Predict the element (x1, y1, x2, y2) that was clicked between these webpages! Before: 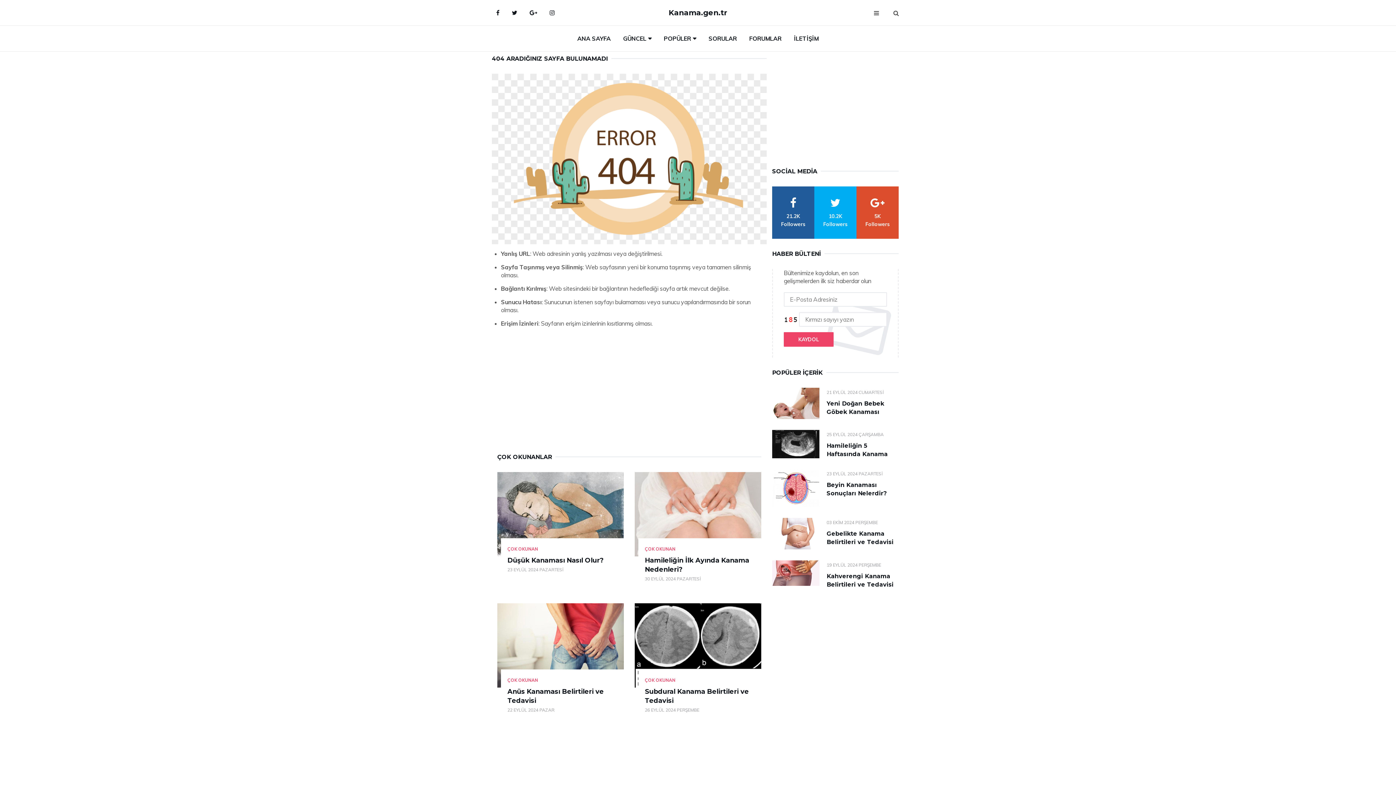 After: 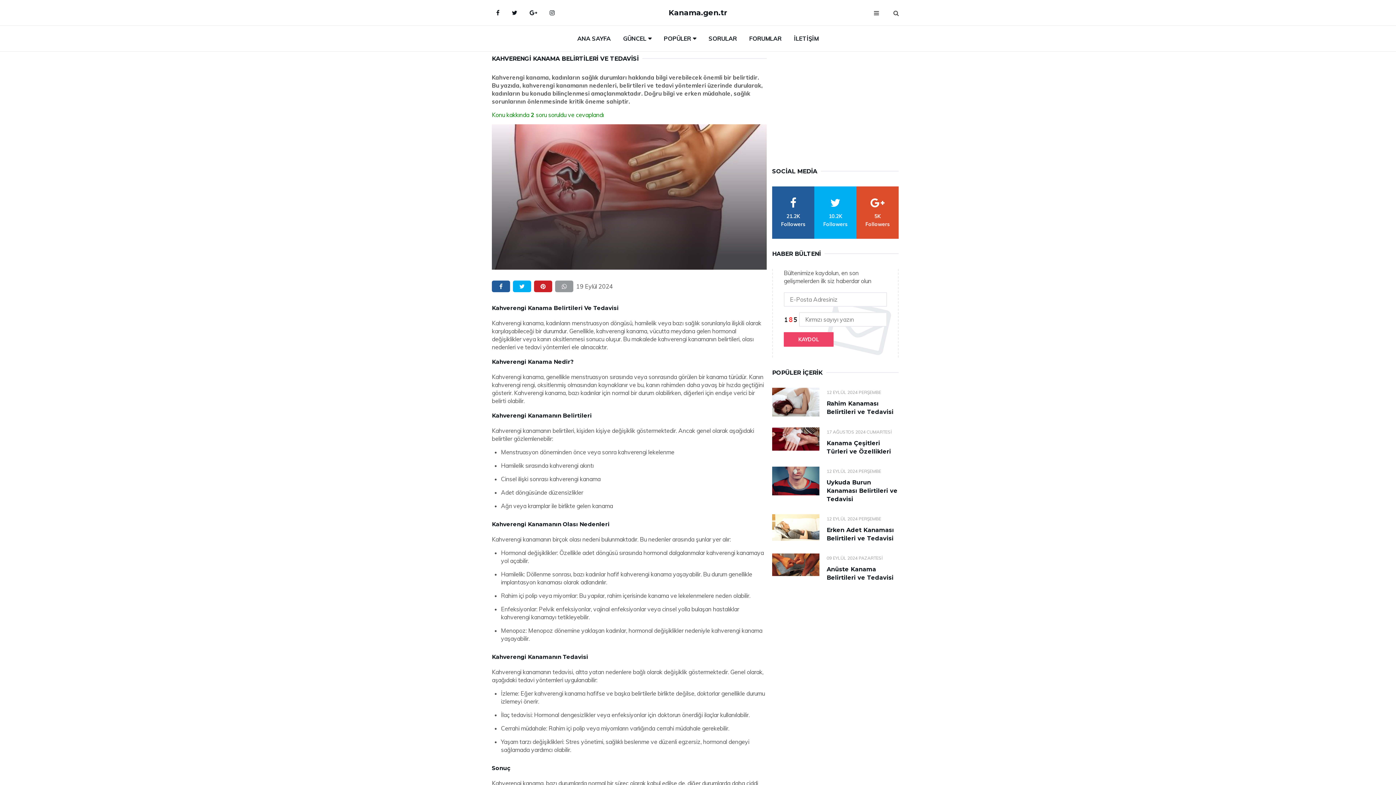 Action: bbox: (772, 560, 819, 586)